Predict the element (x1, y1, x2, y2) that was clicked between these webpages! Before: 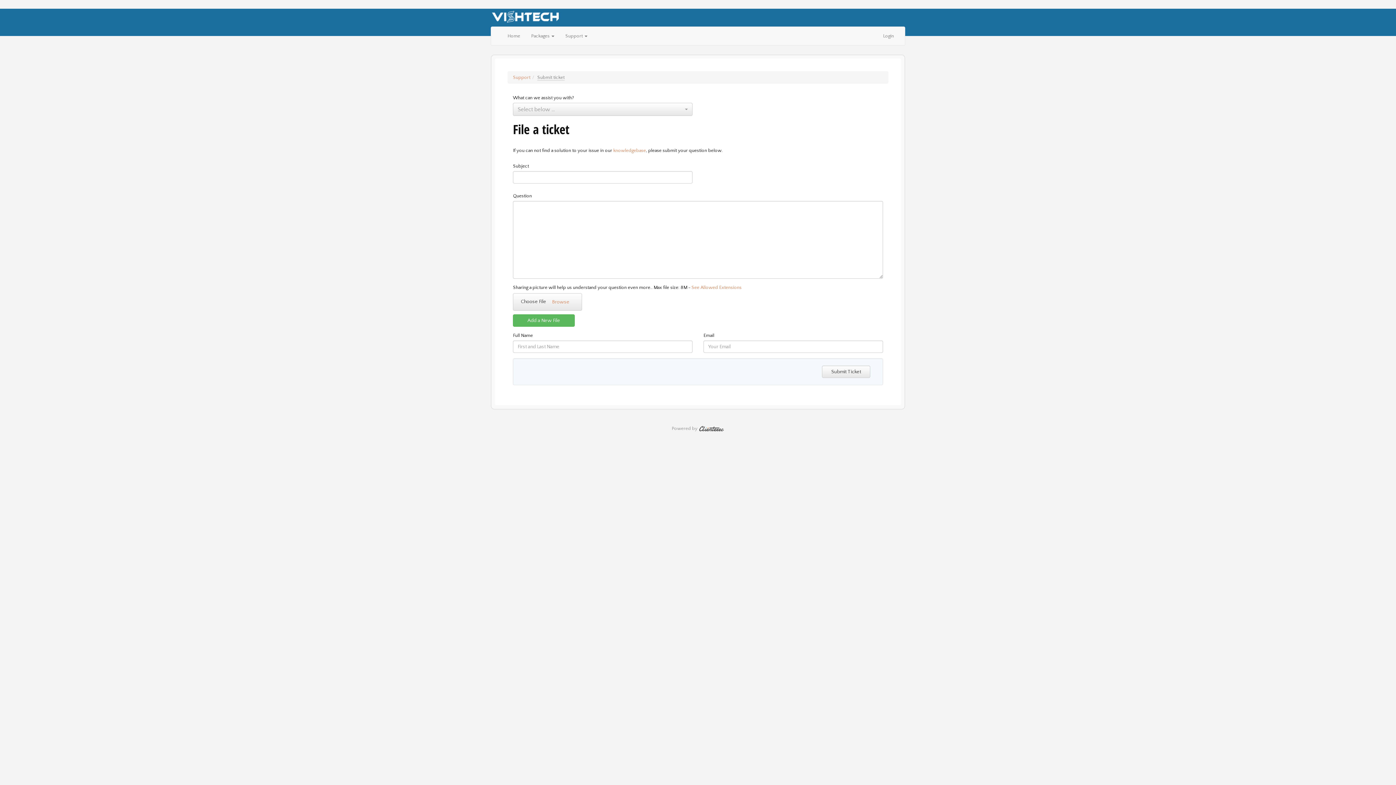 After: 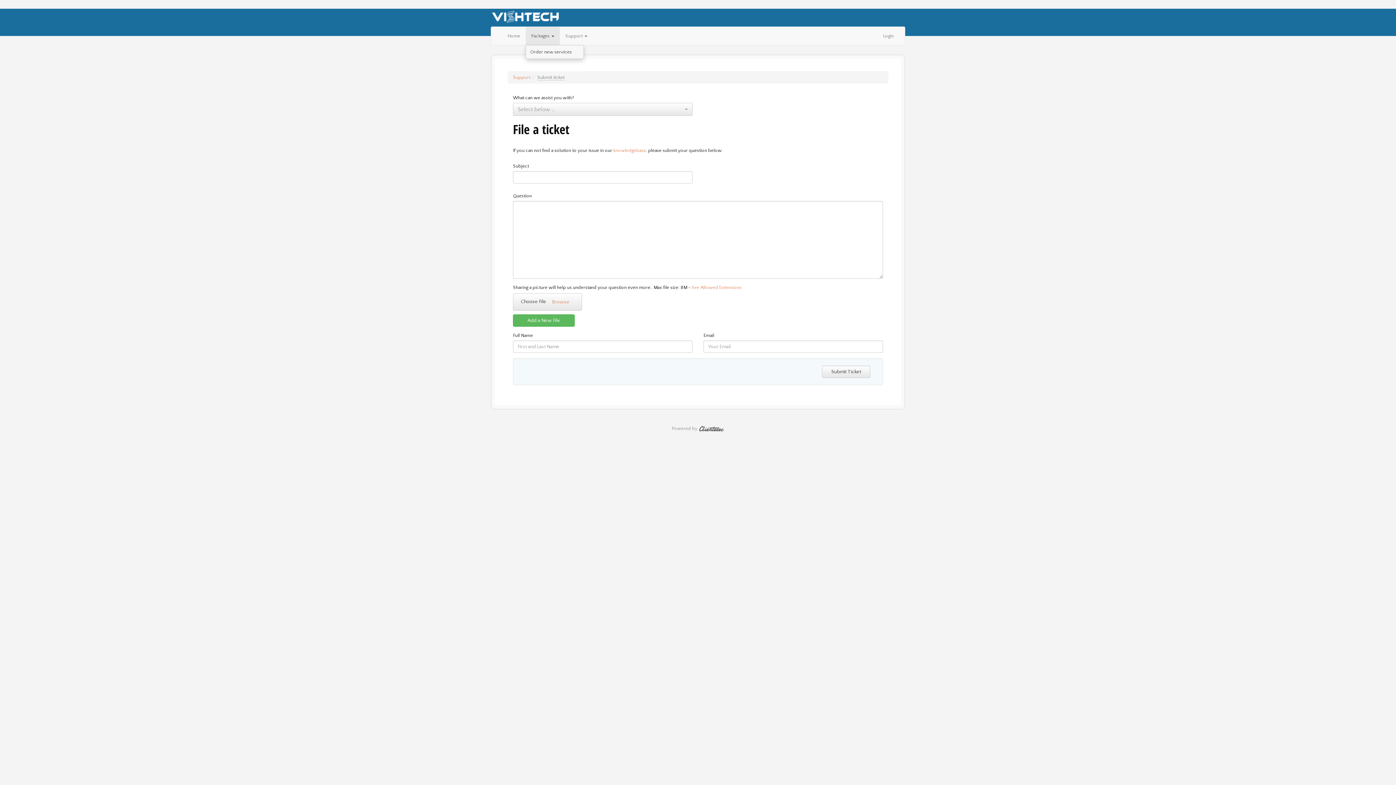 Action: bbox: (525, 26, 560, 45) label: Packages 